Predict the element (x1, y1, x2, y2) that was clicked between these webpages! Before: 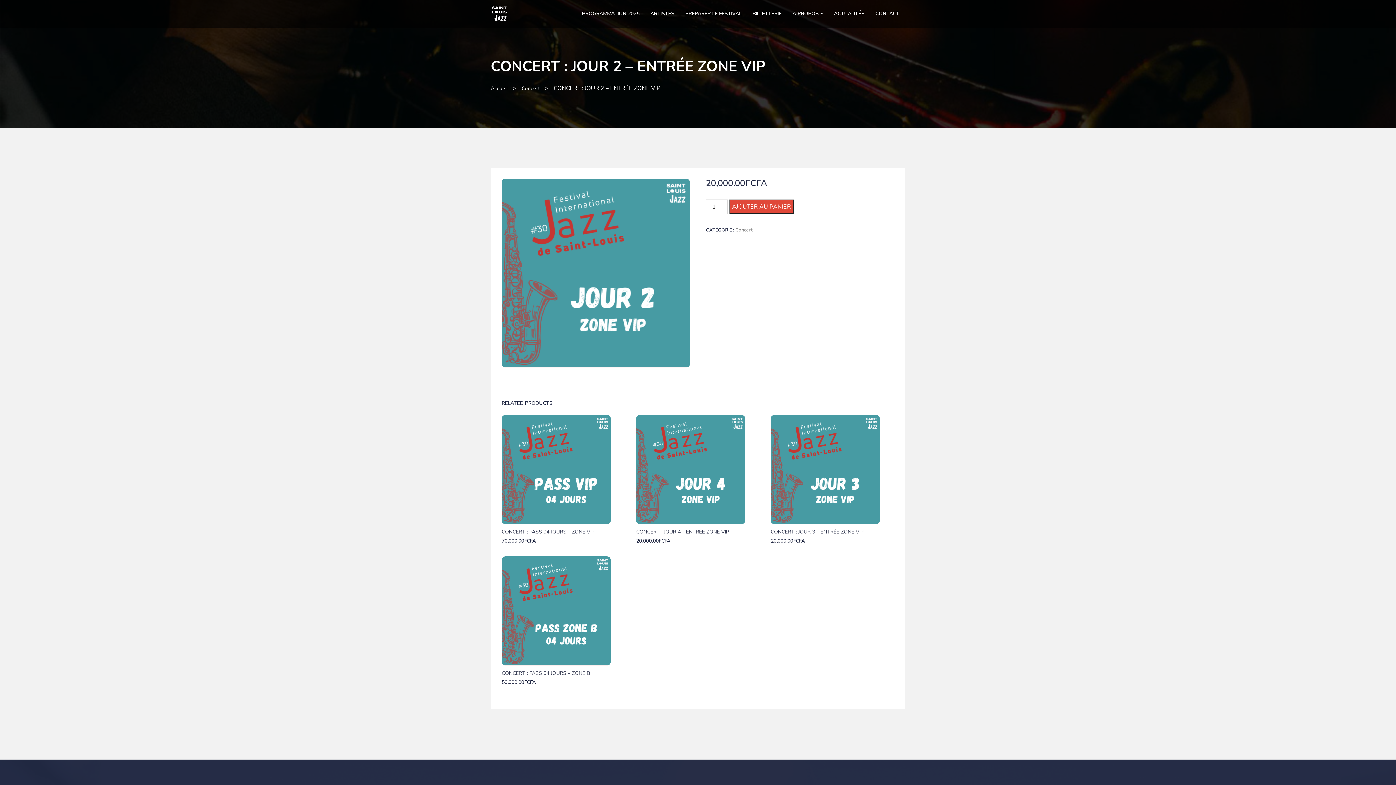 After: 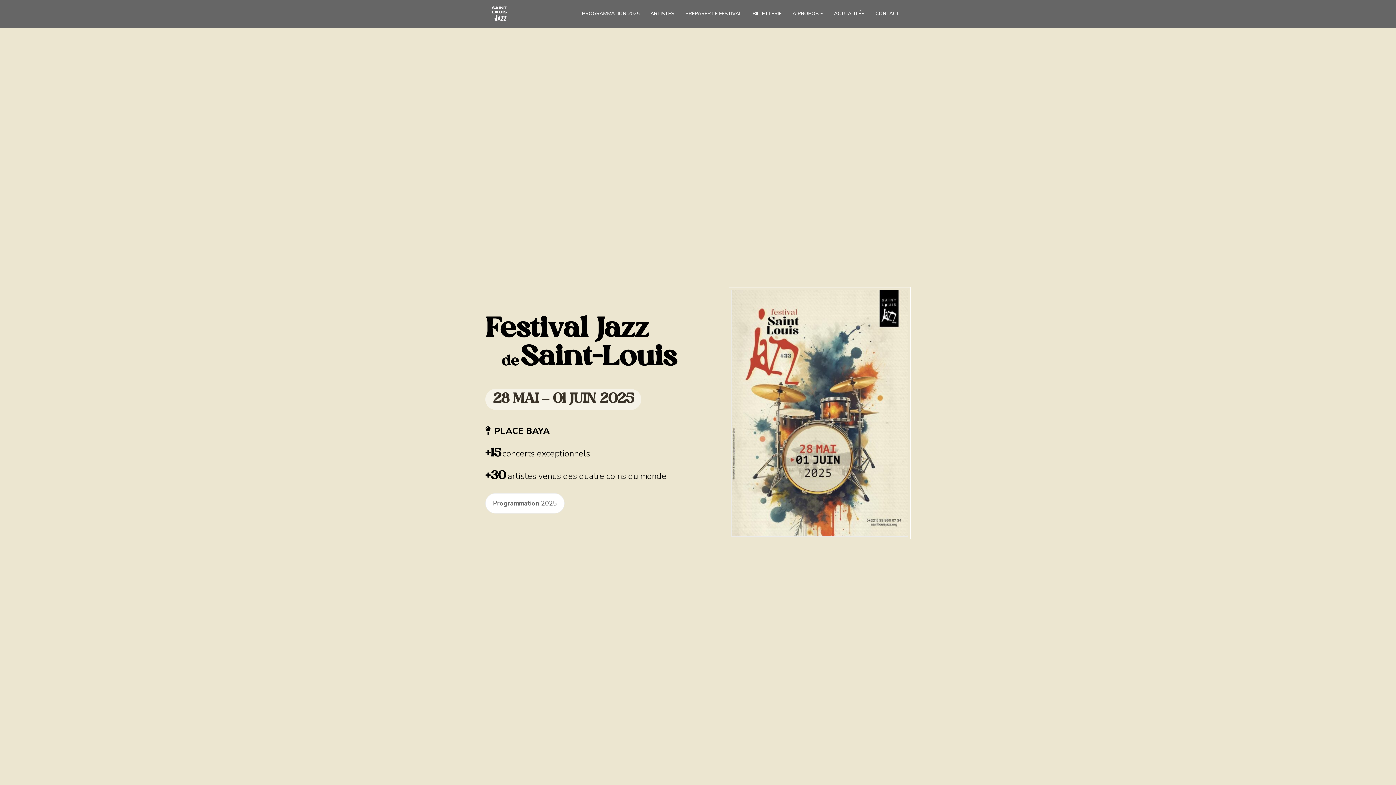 Action: label: Accueil bbox: (490, 85, 508, 92)